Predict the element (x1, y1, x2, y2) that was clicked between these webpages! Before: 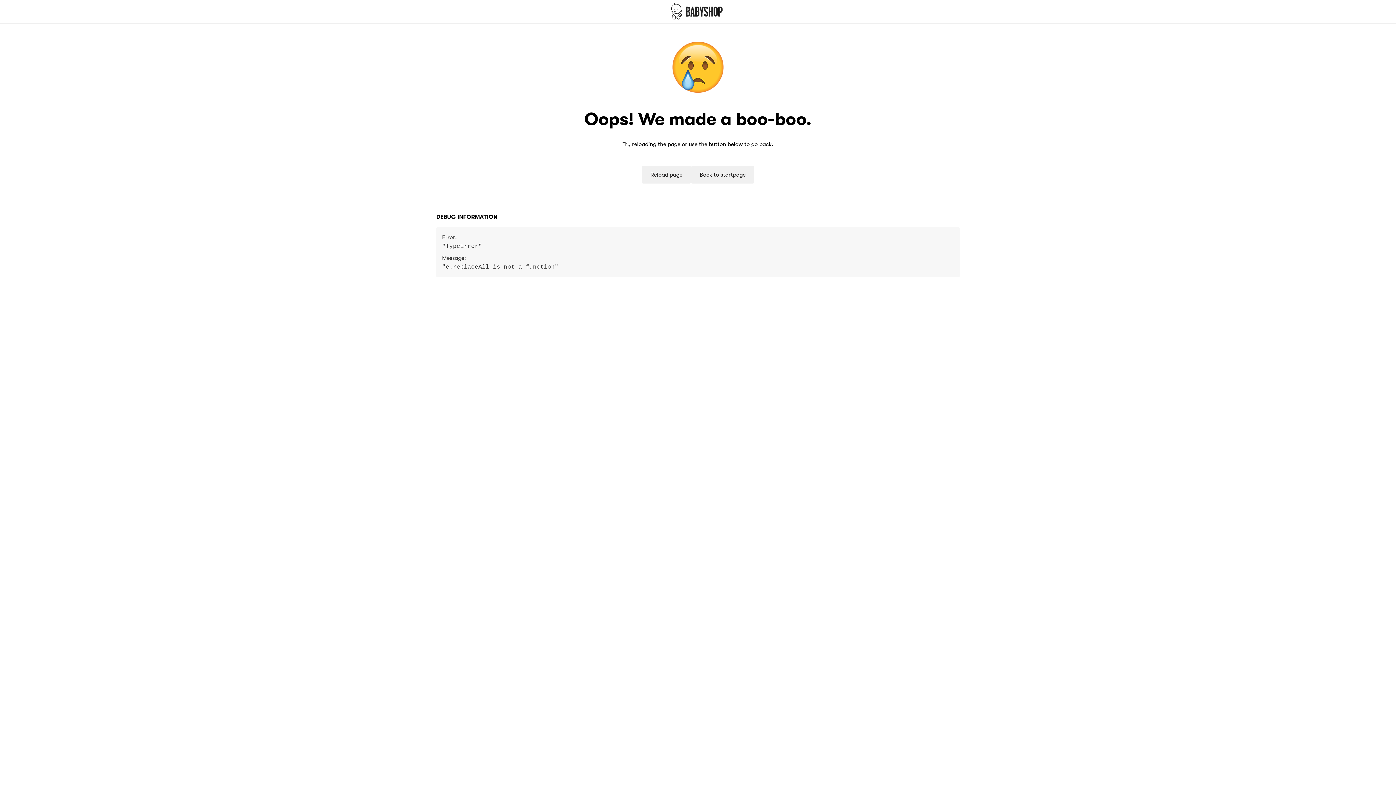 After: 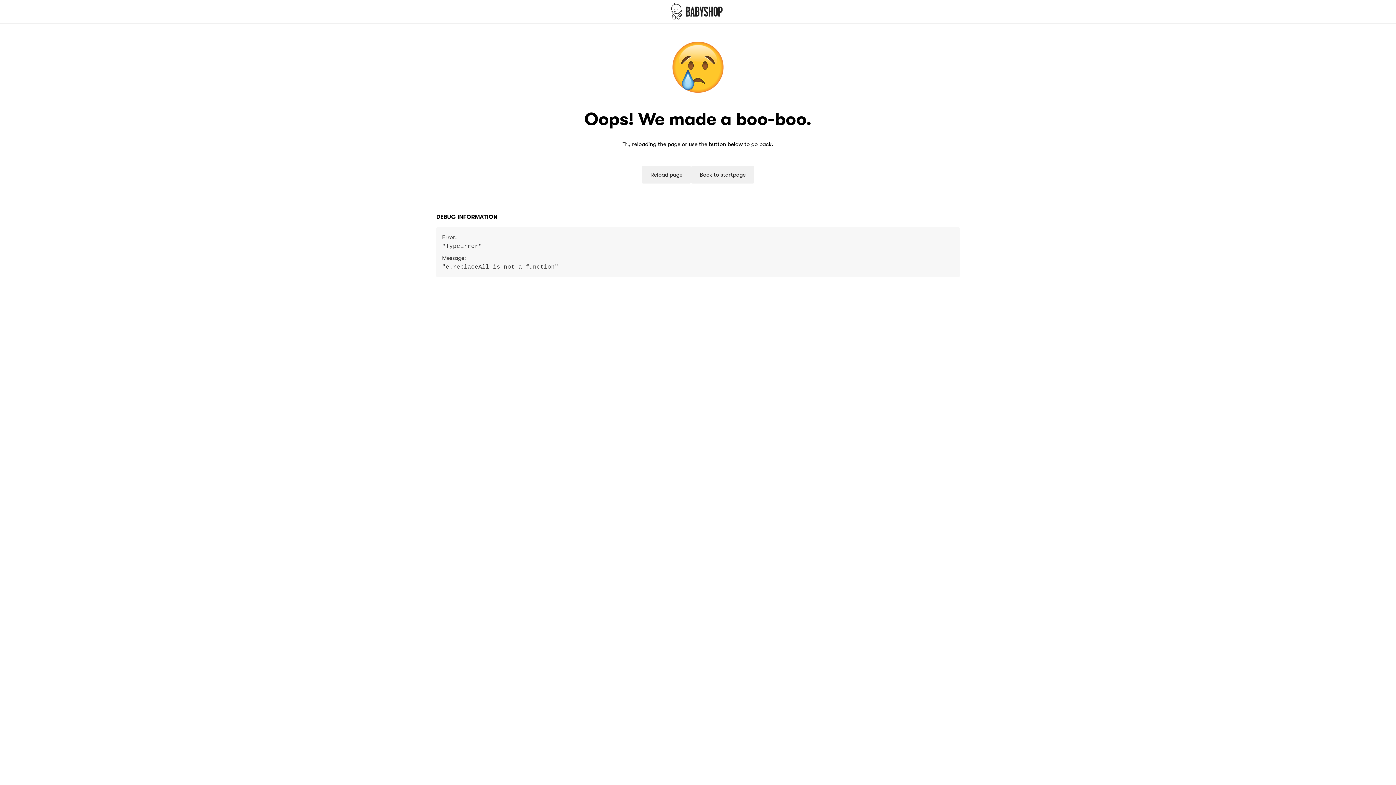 Action: bbox: (641, 166, 692, 183) label: Reload page